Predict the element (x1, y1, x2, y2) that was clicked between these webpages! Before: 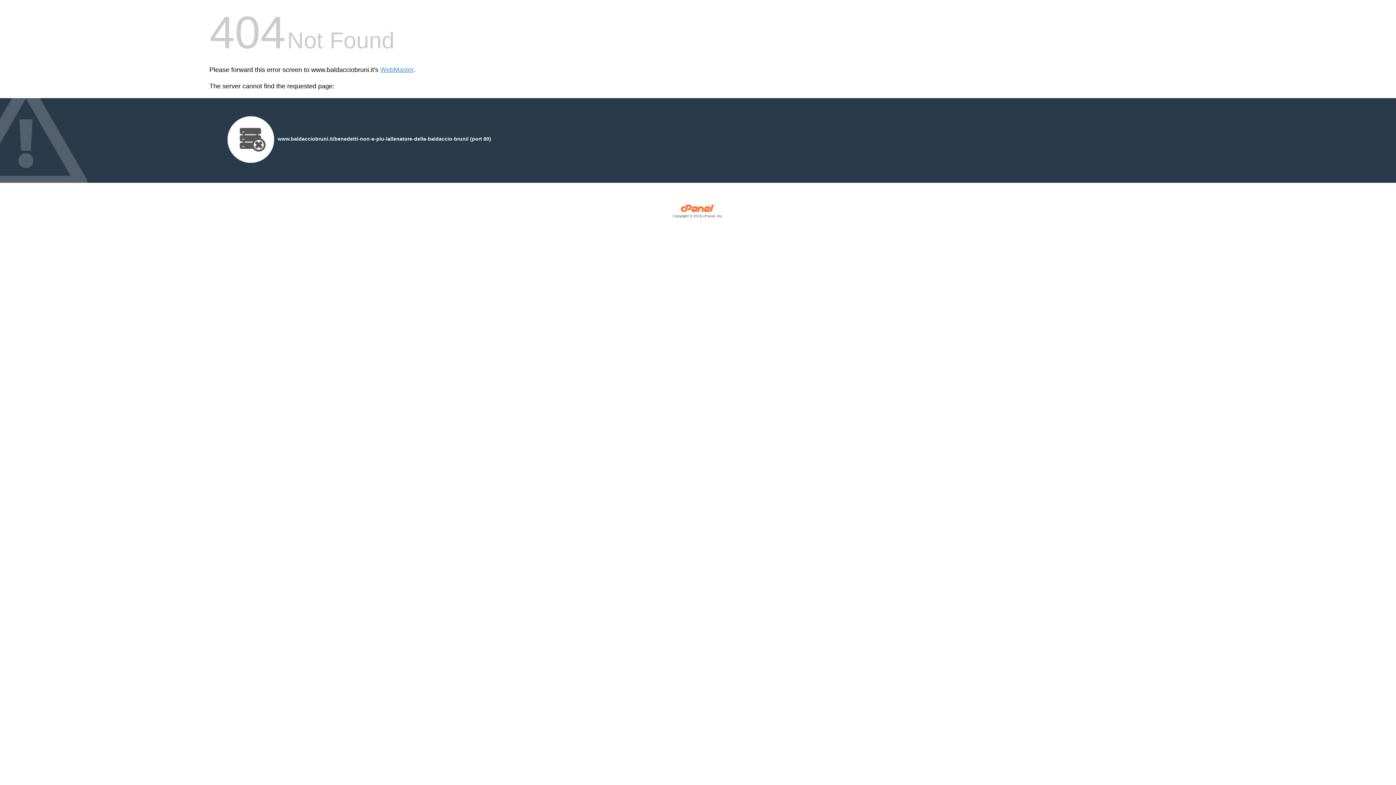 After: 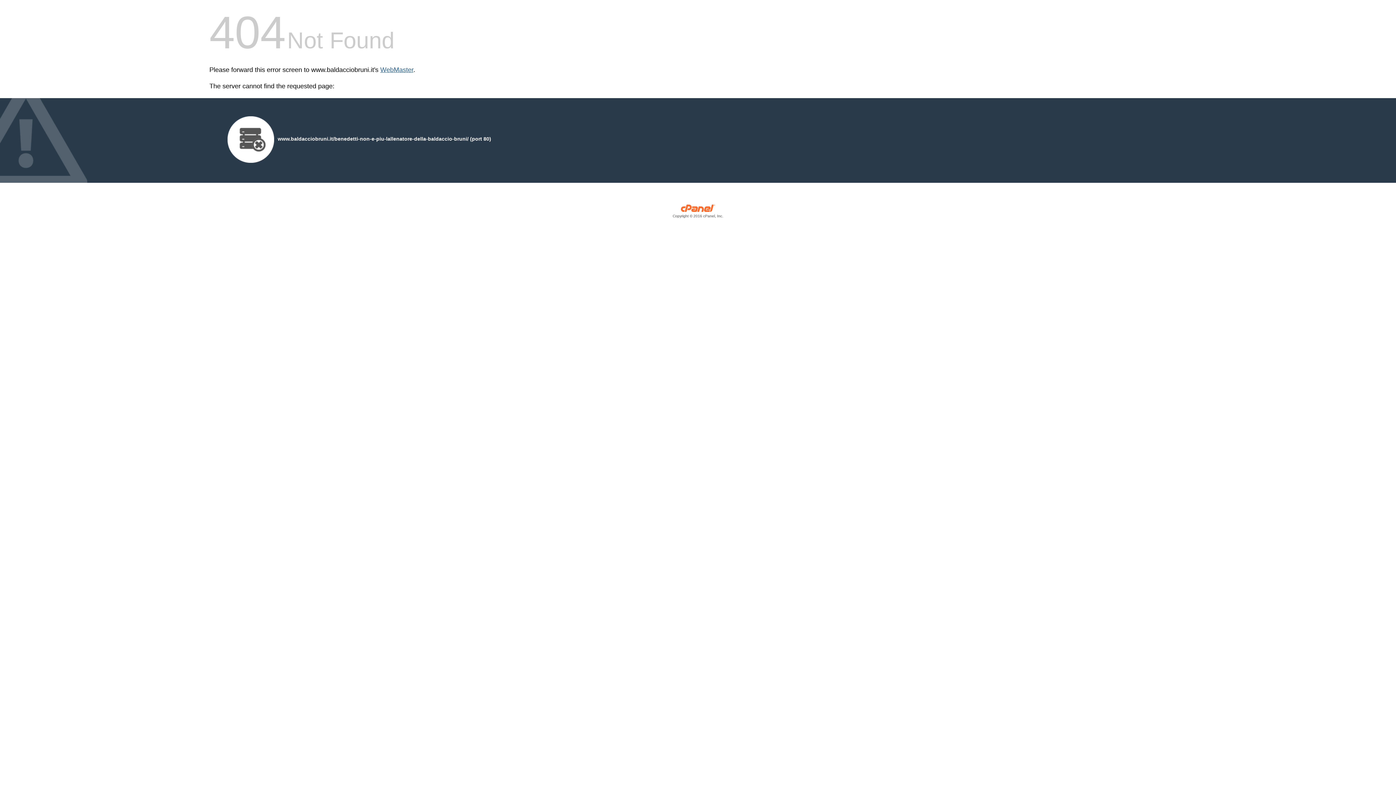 Action: bbox: (380, 66, 413, 73) label: WebMaster